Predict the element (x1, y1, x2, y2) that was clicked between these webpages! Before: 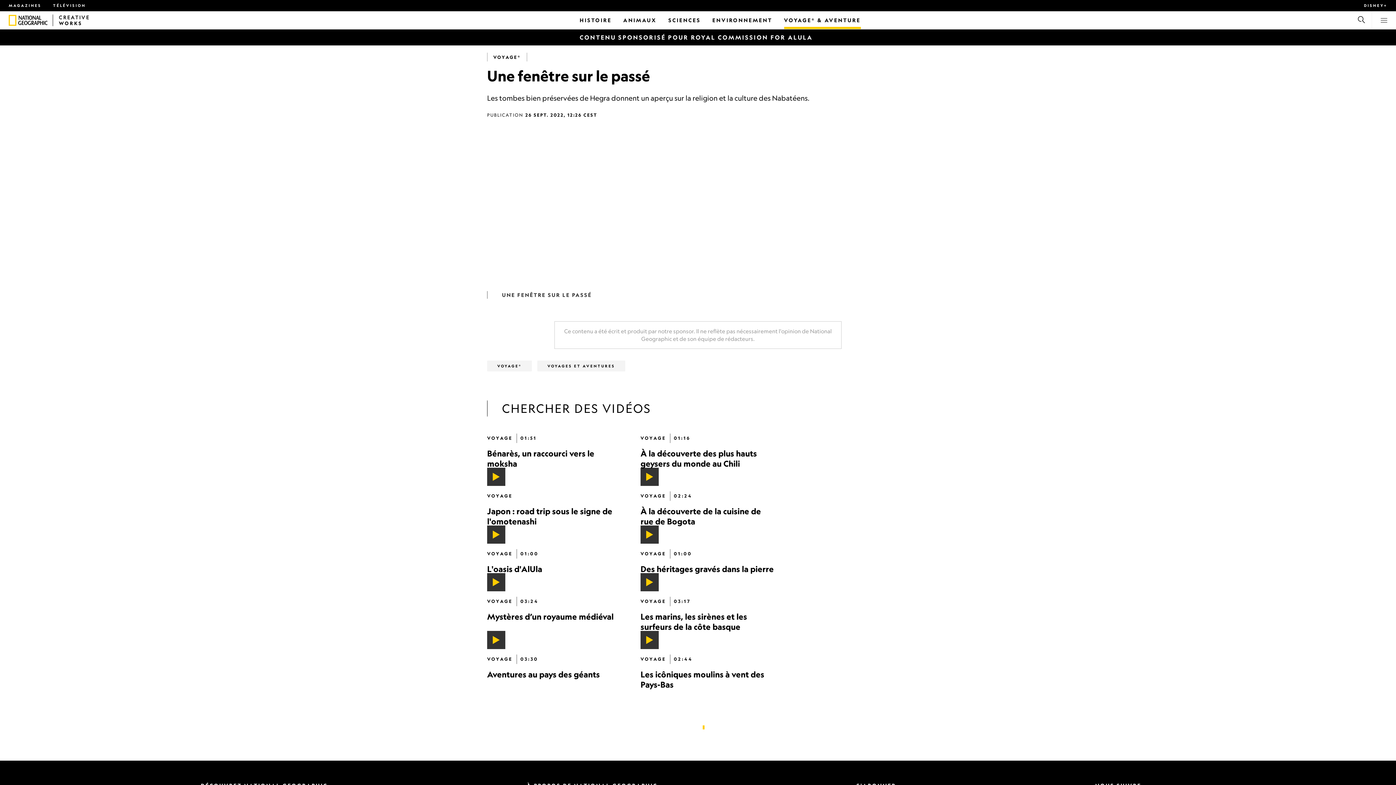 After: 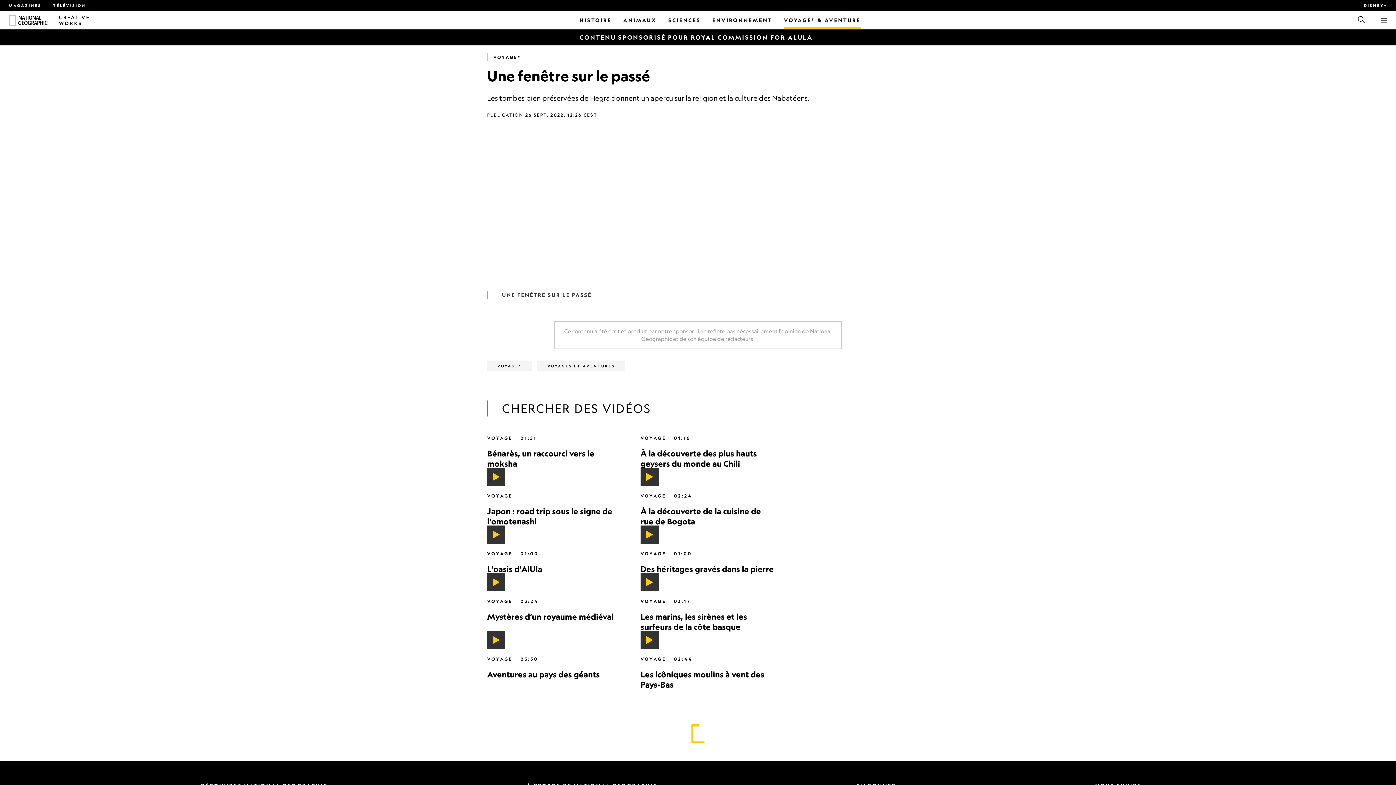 Action: bbox: (1381, 16, 1387, 23) label: View menu